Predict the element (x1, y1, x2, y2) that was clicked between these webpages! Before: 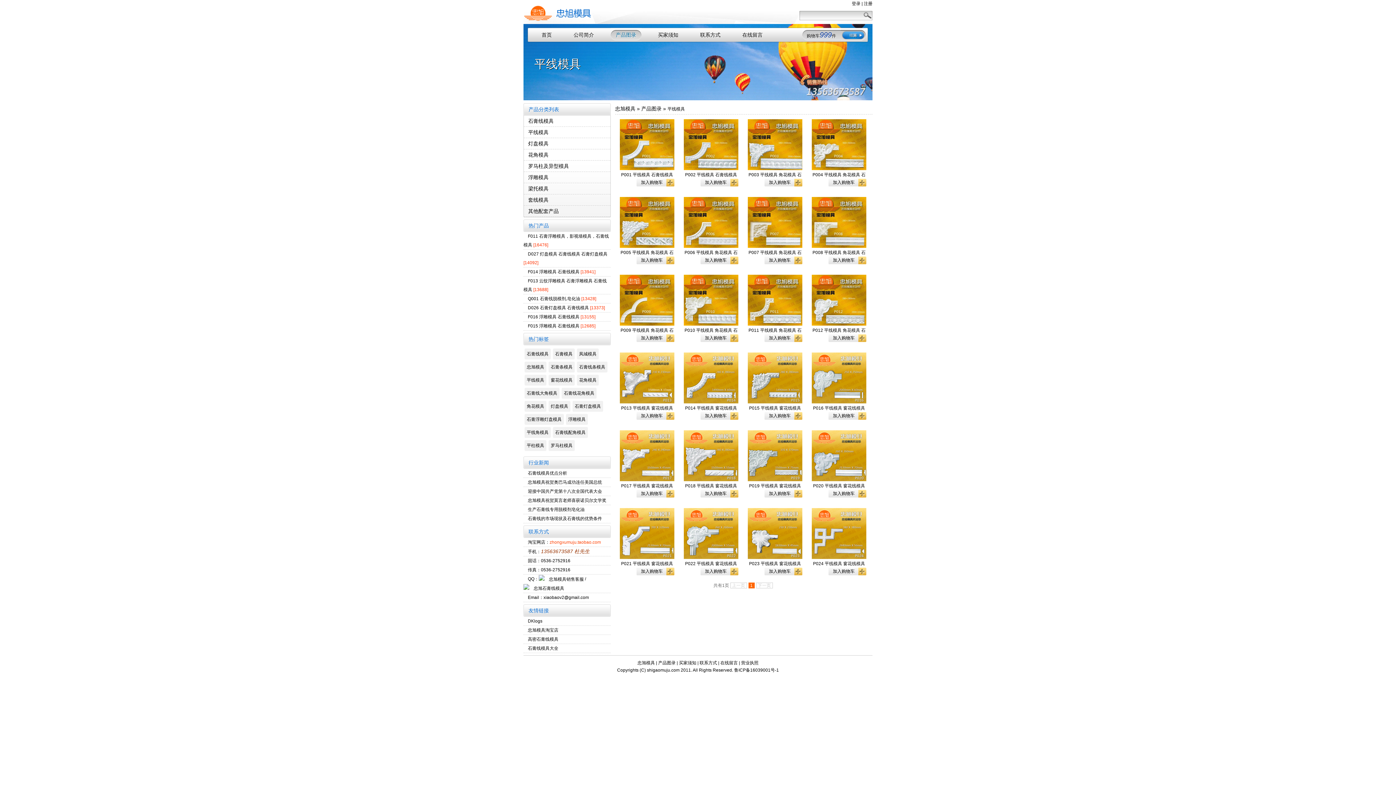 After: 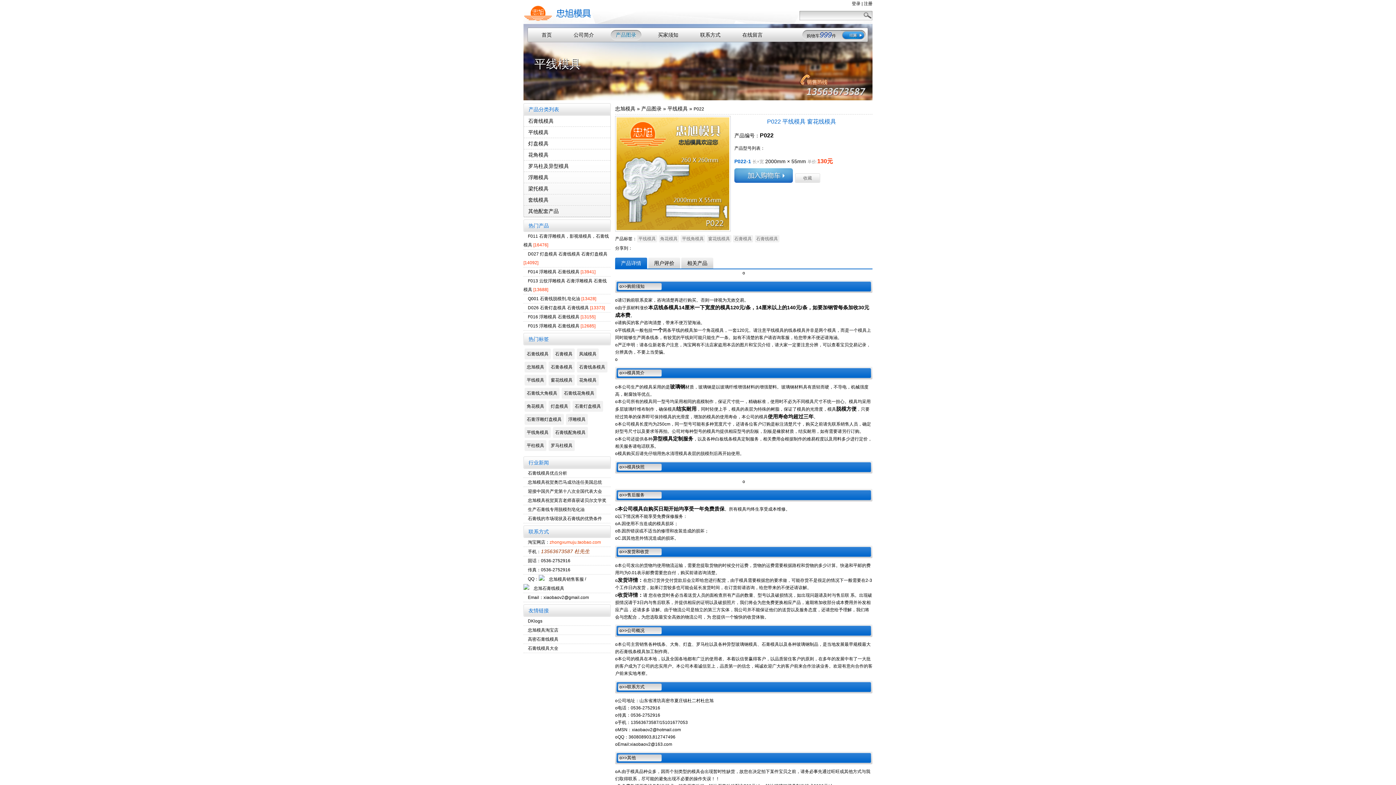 Action: bbox: (684, 508, 738, 559)